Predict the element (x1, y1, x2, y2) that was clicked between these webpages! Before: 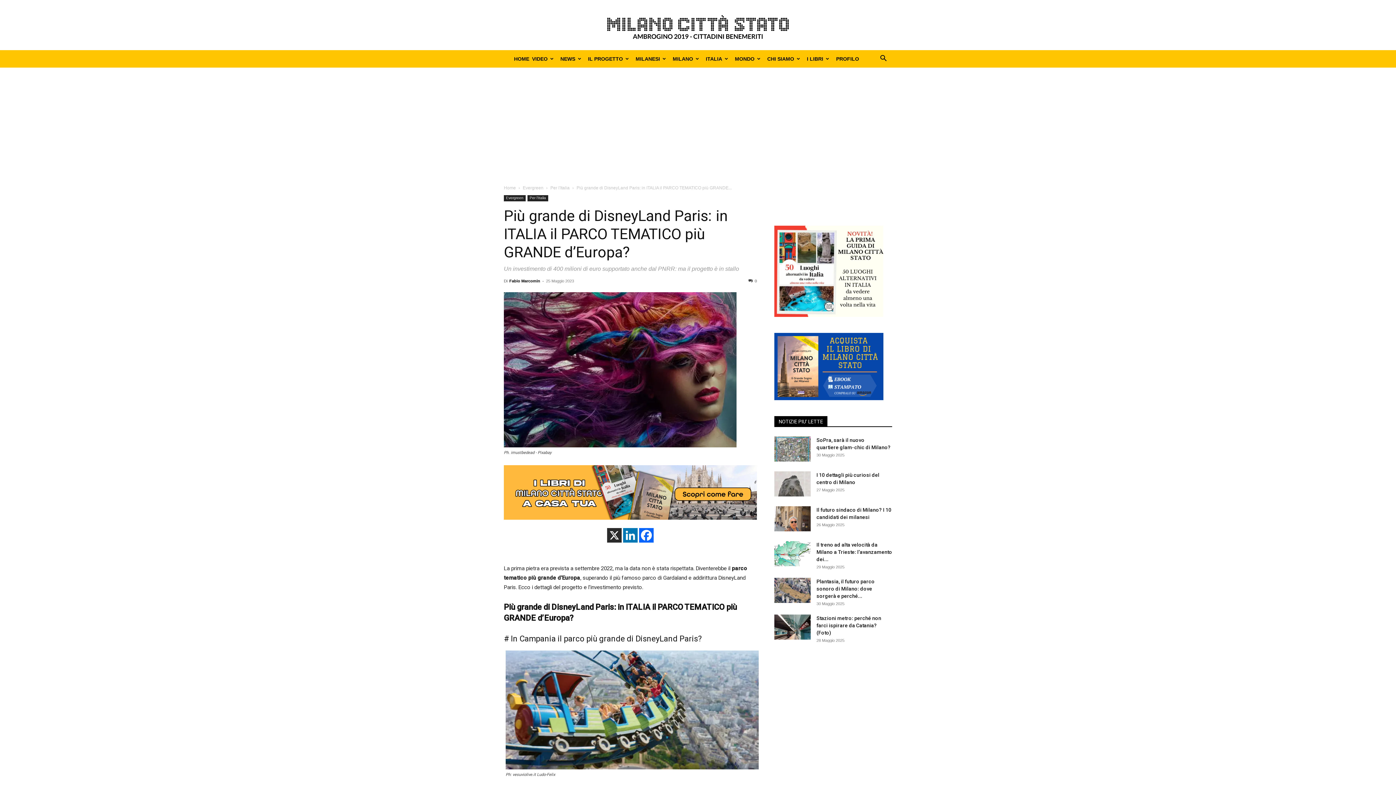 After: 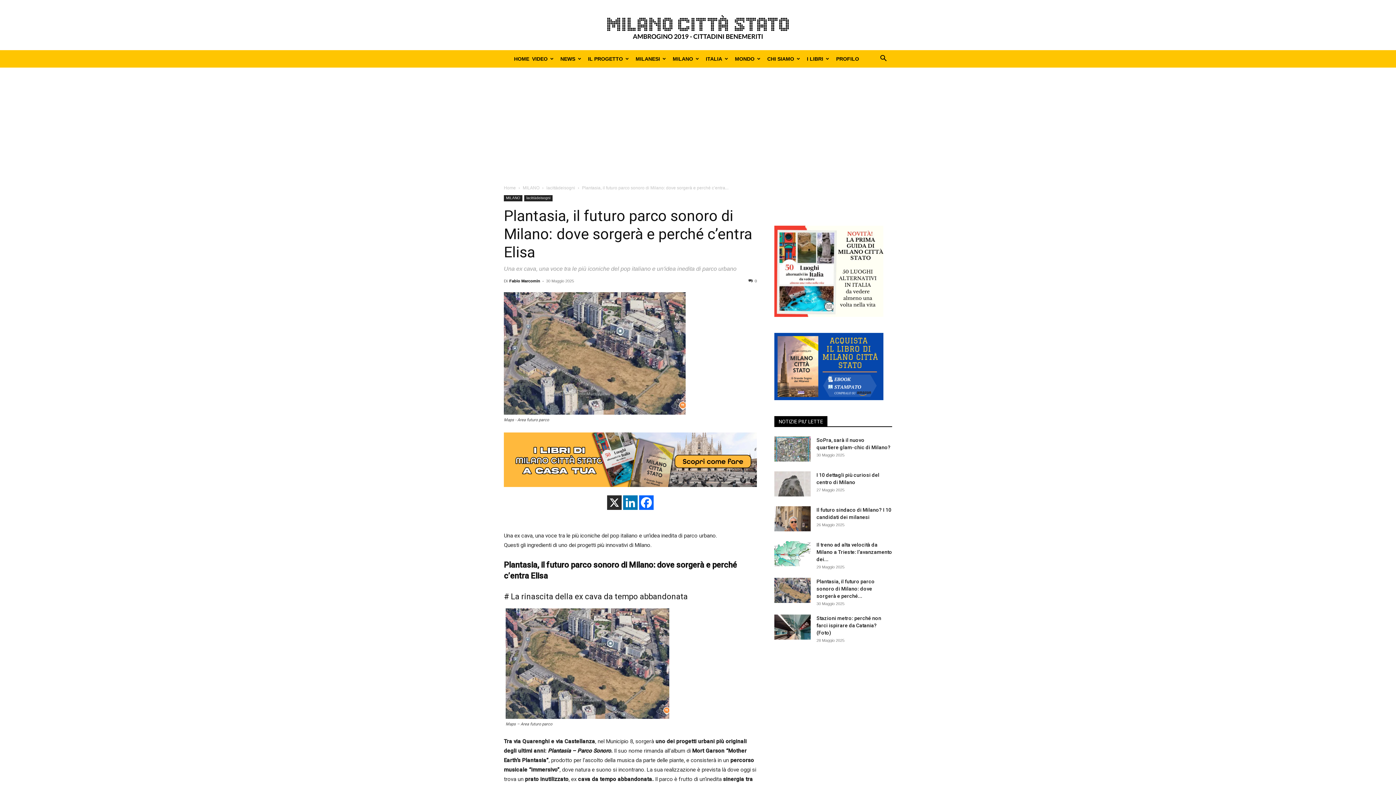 Action: bbox: (774, 578, 810, 603)